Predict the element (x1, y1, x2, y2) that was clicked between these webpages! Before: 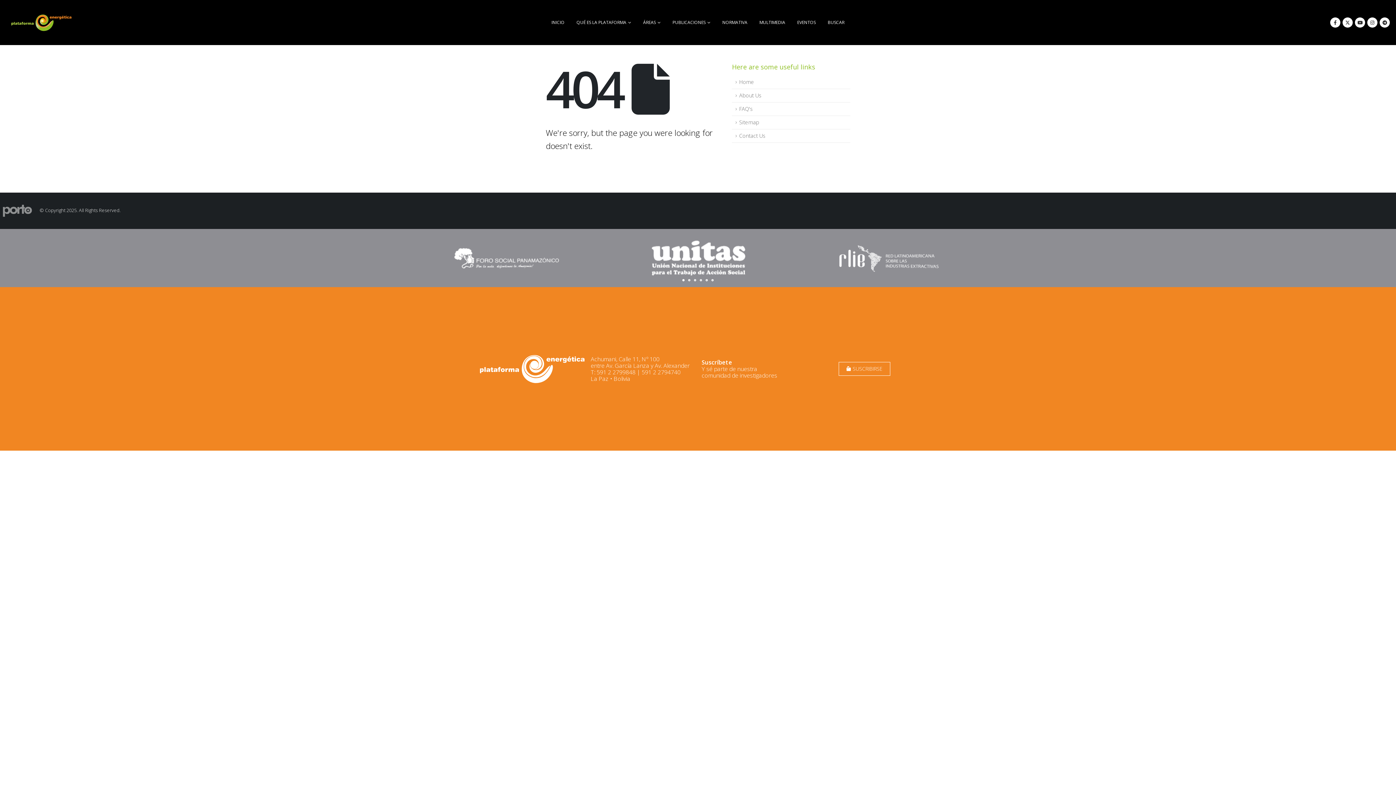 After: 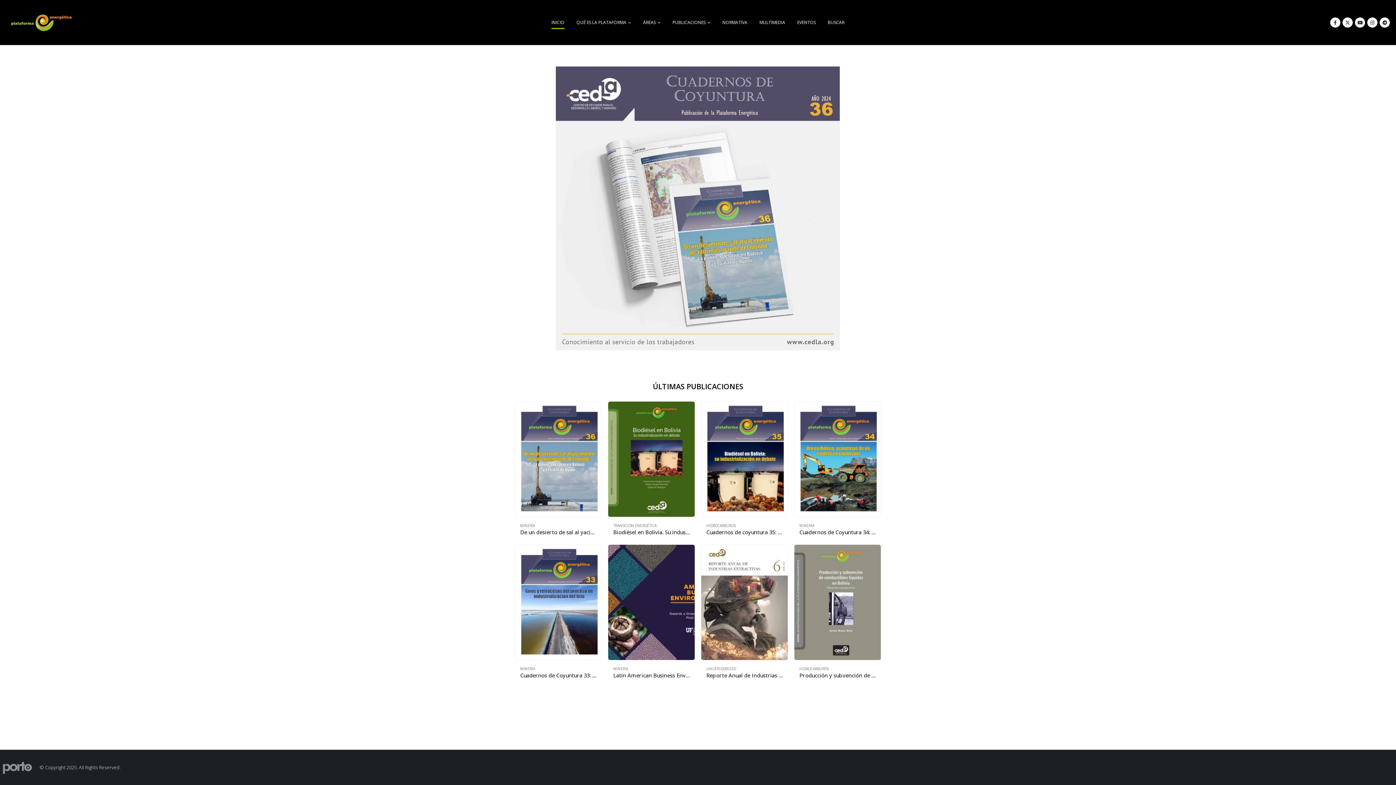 Action: bbox: (5, 9, 78, 35)